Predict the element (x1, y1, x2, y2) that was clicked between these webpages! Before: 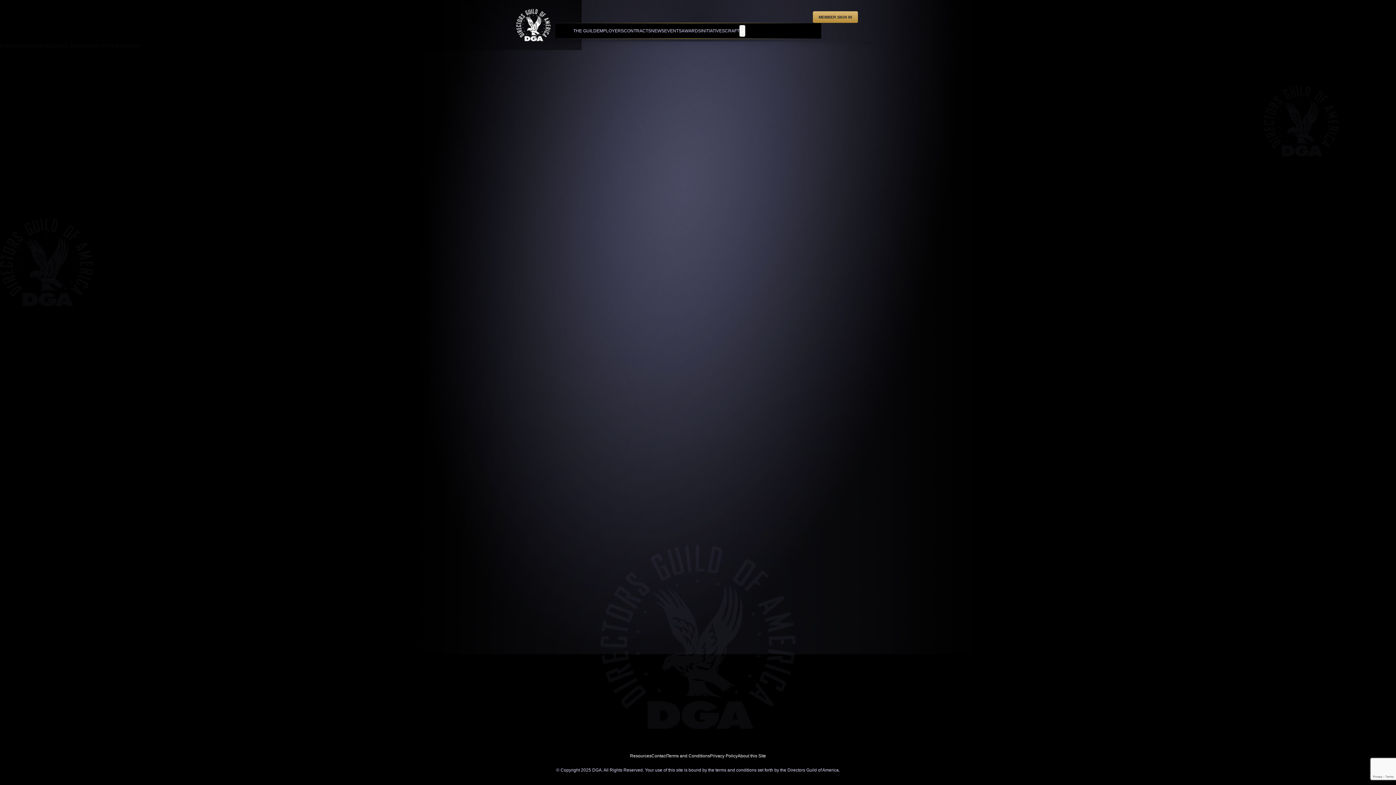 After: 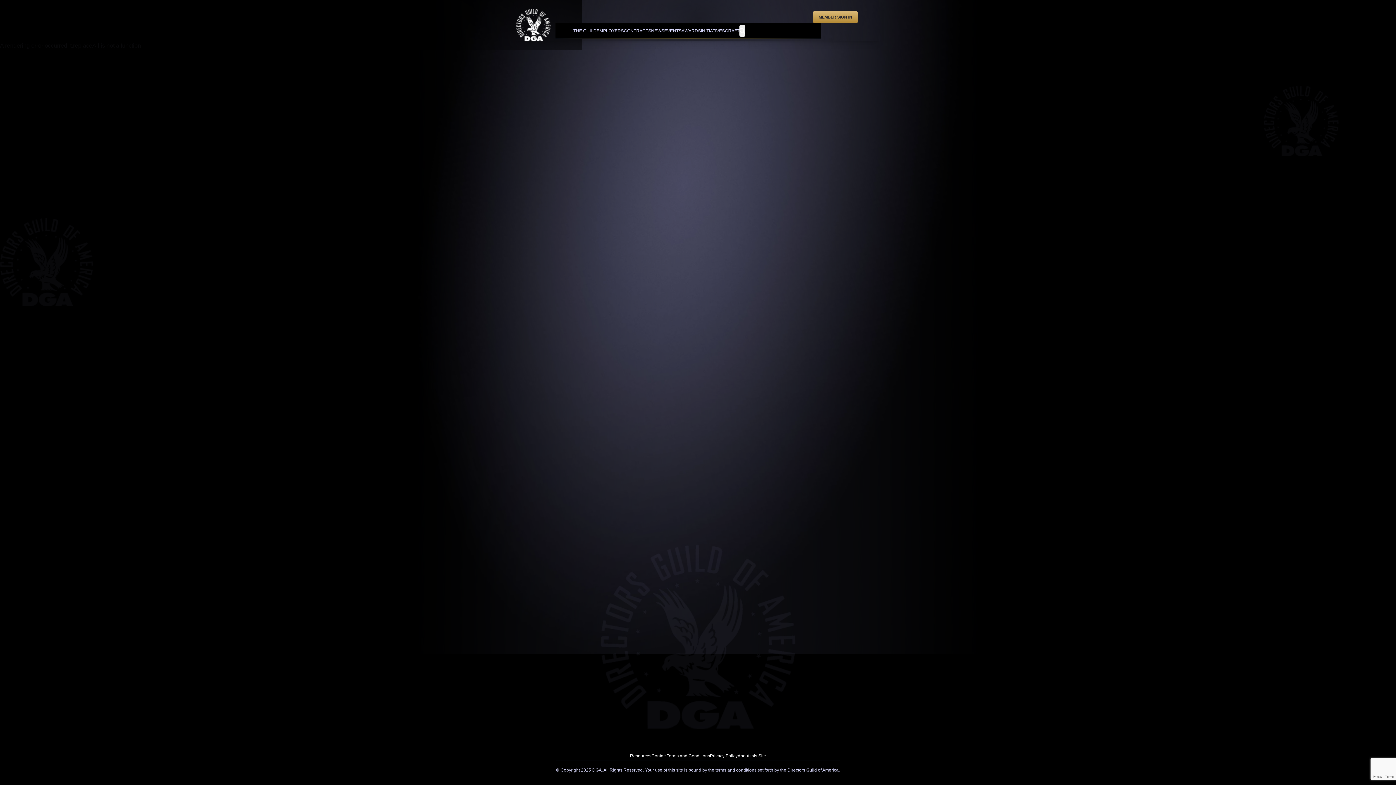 Action: label: Privacy Policy bbox: (710, 753, 737, 758)